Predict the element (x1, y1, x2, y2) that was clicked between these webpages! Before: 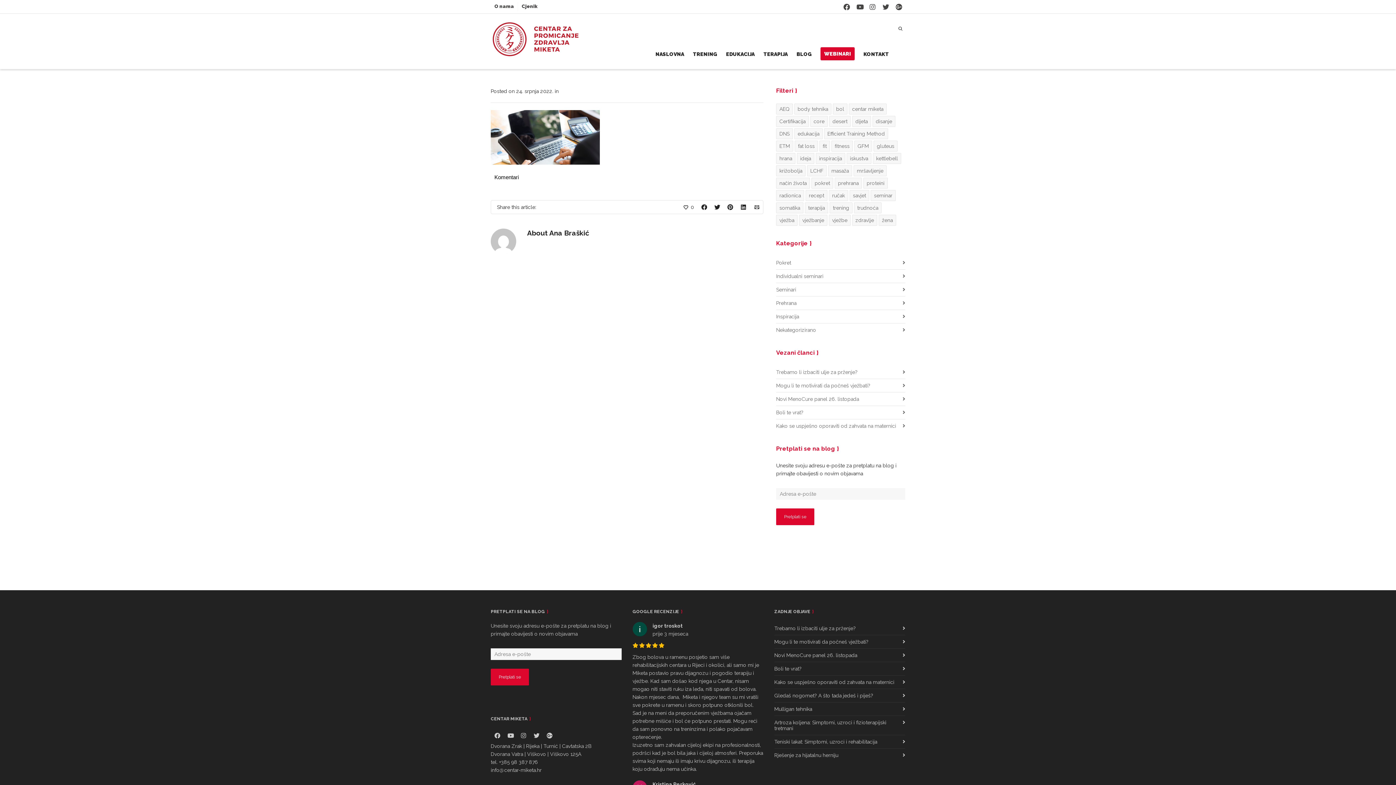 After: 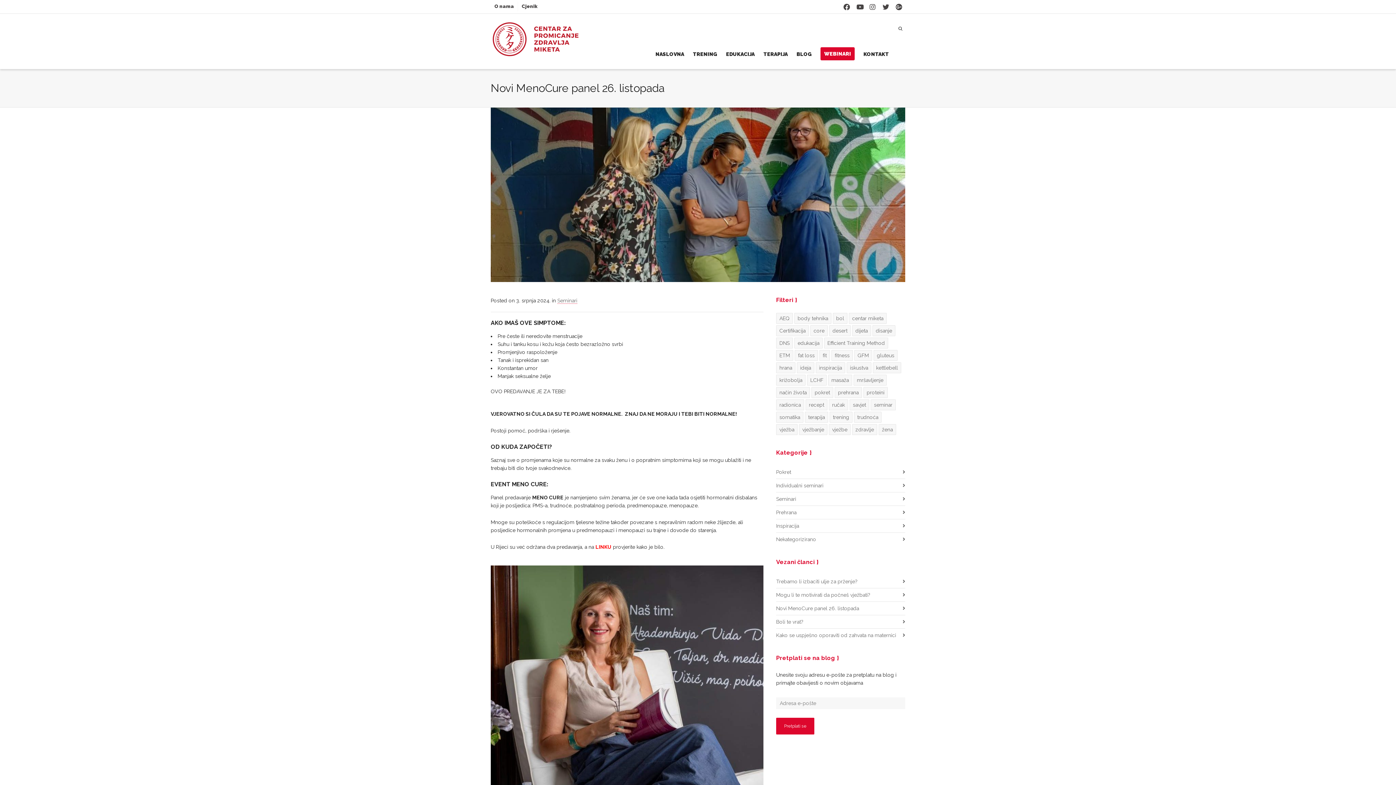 Action: bbox: (776, 392, 905, 405) label: Novi MenoCure panel 26. listopada